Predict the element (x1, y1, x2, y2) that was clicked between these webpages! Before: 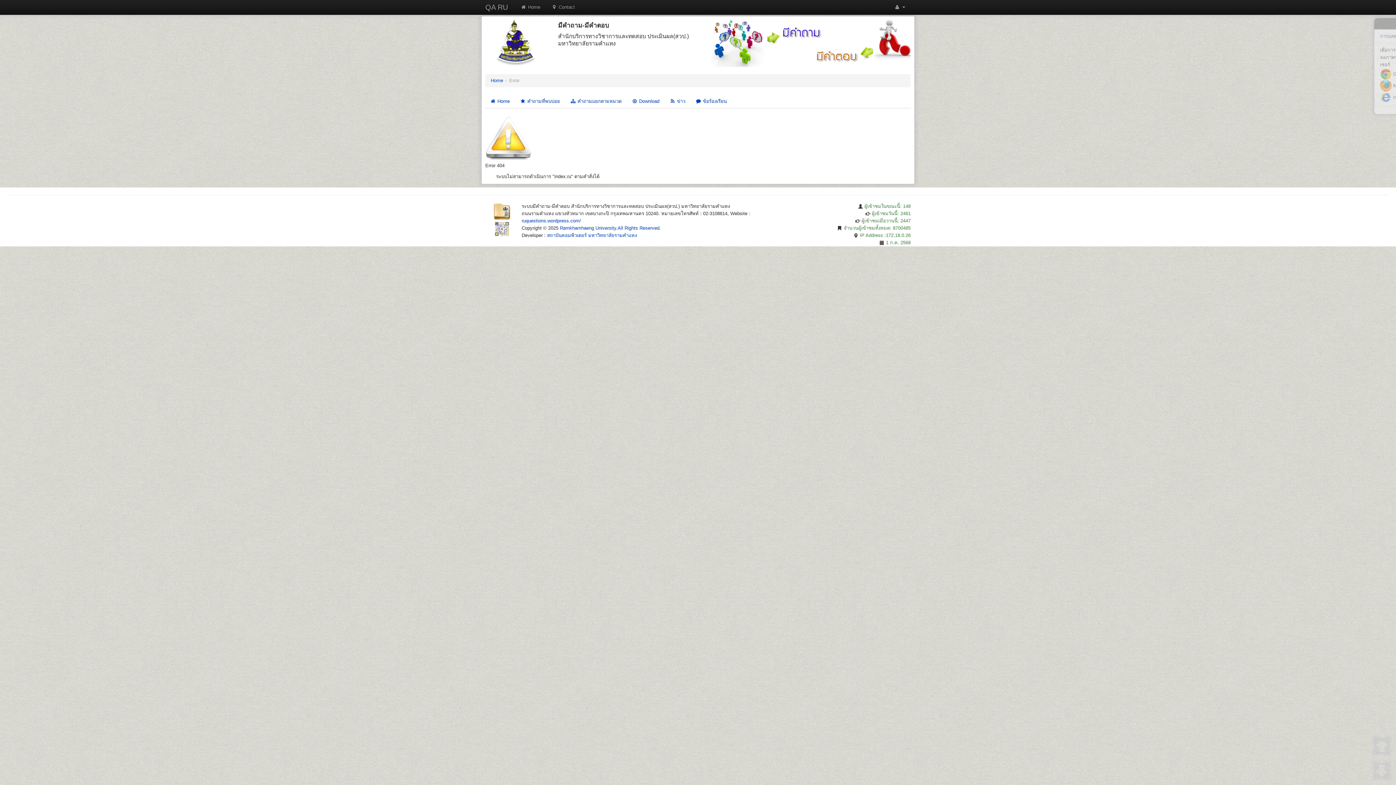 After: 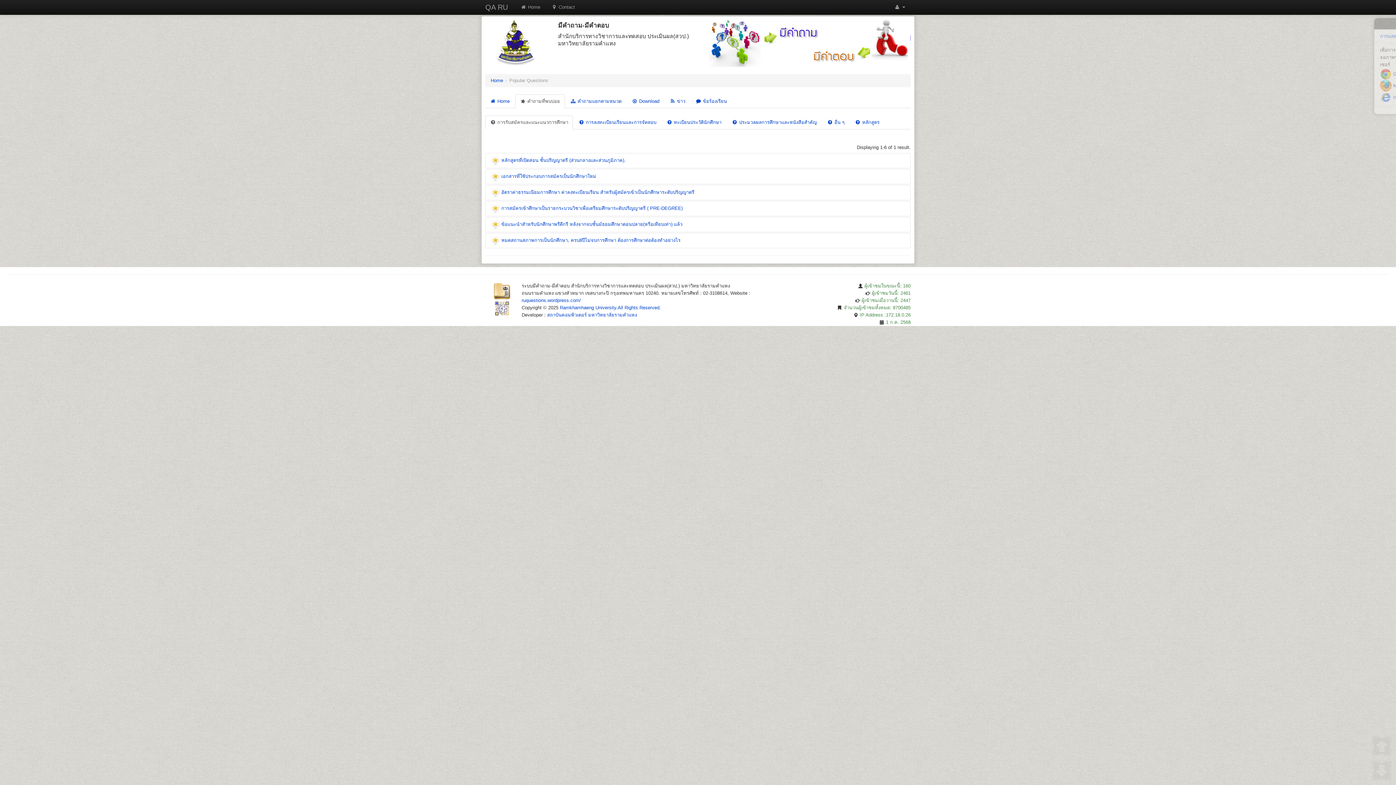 Action: label:  คำถามที่พบบ่อย bbox: (515, 94, 564, 108)